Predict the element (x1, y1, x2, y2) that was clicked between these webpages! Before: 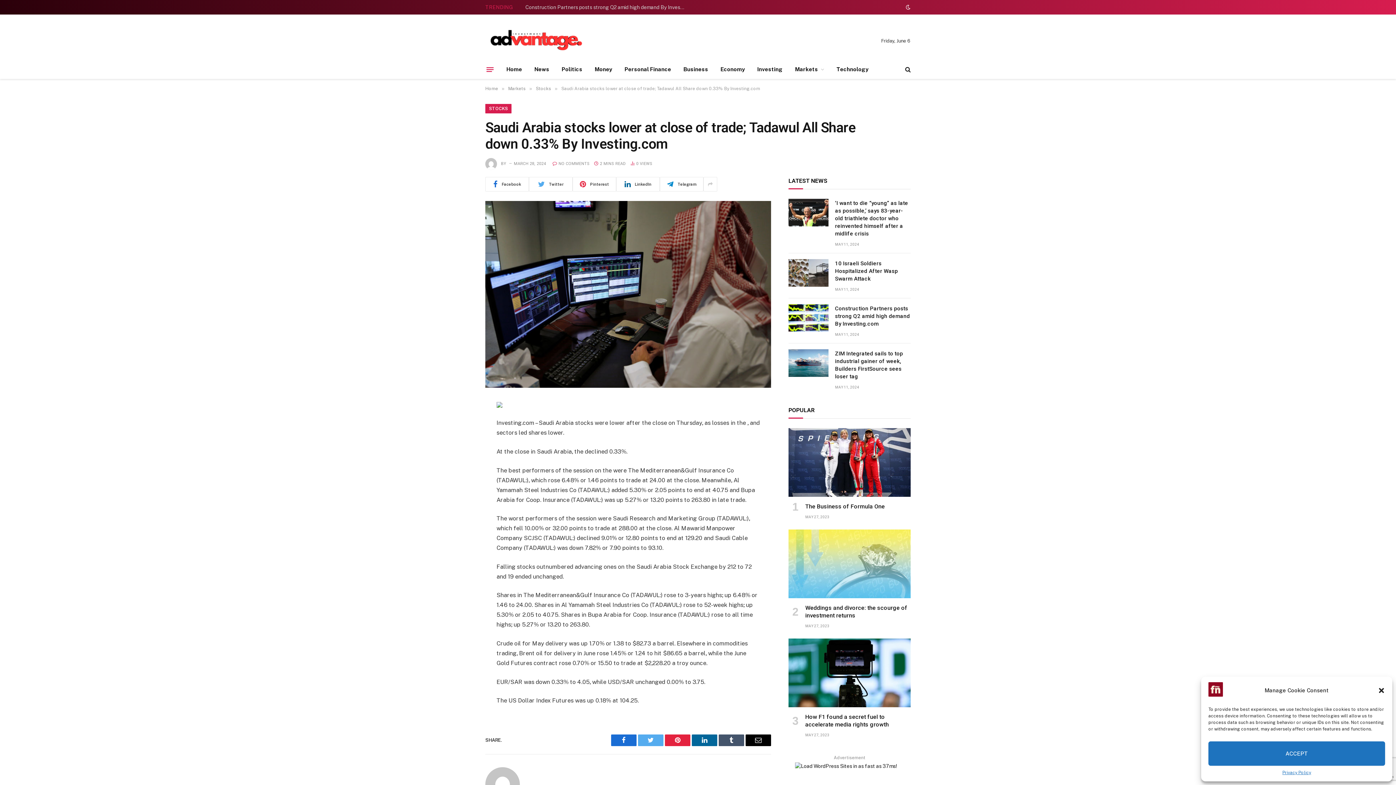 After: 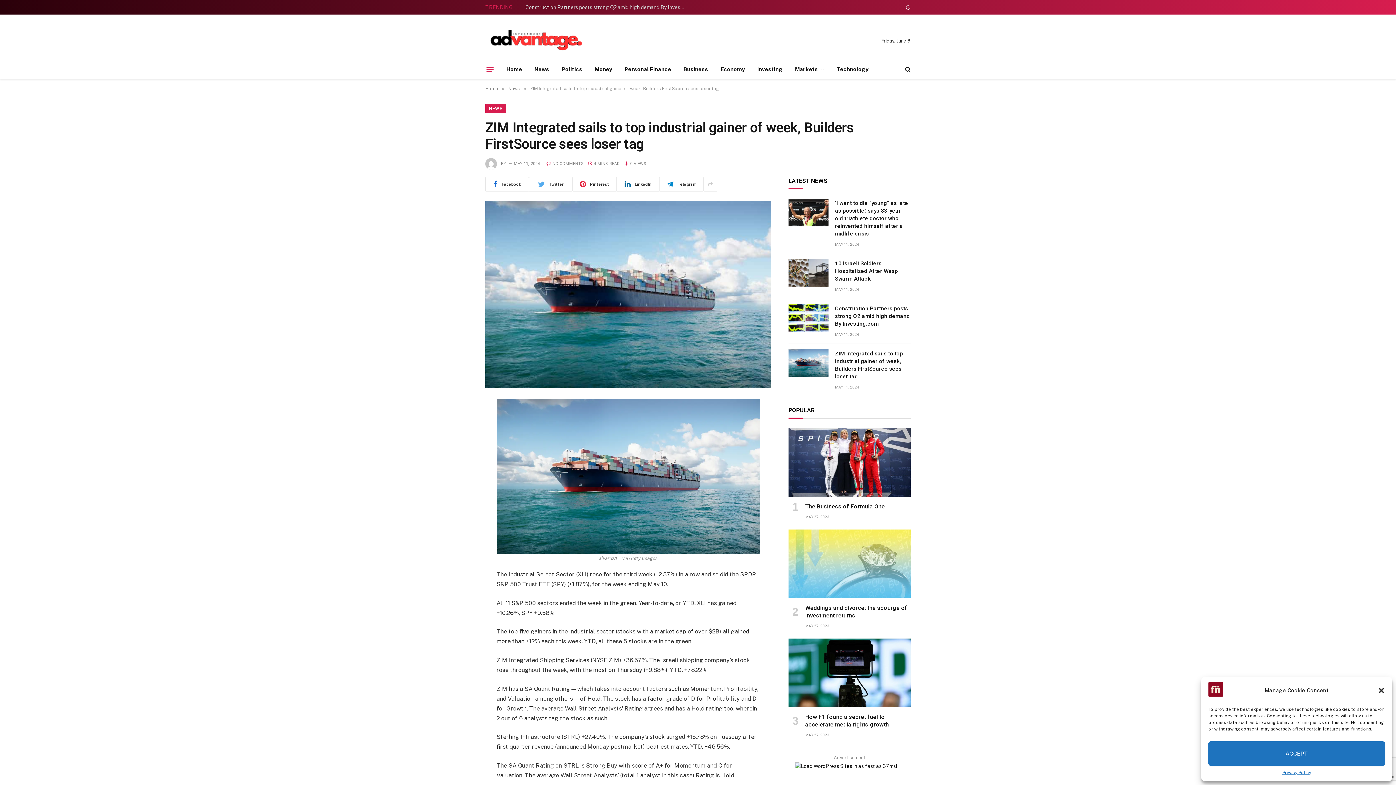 Action: label: ZIM Integrated sails to top industrial gainer of week, Builders FirstSource sees loser tag bbox: (835, 350, 910, 380)